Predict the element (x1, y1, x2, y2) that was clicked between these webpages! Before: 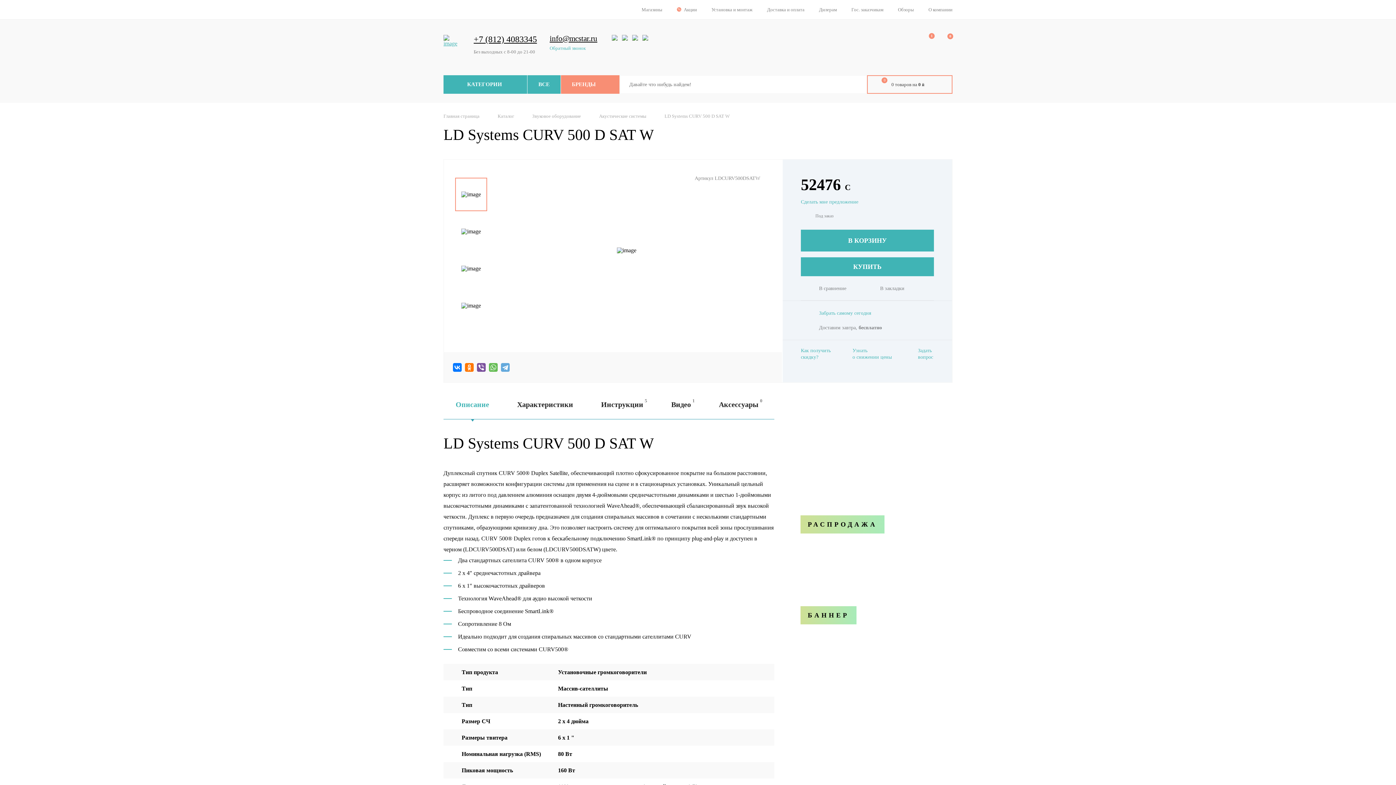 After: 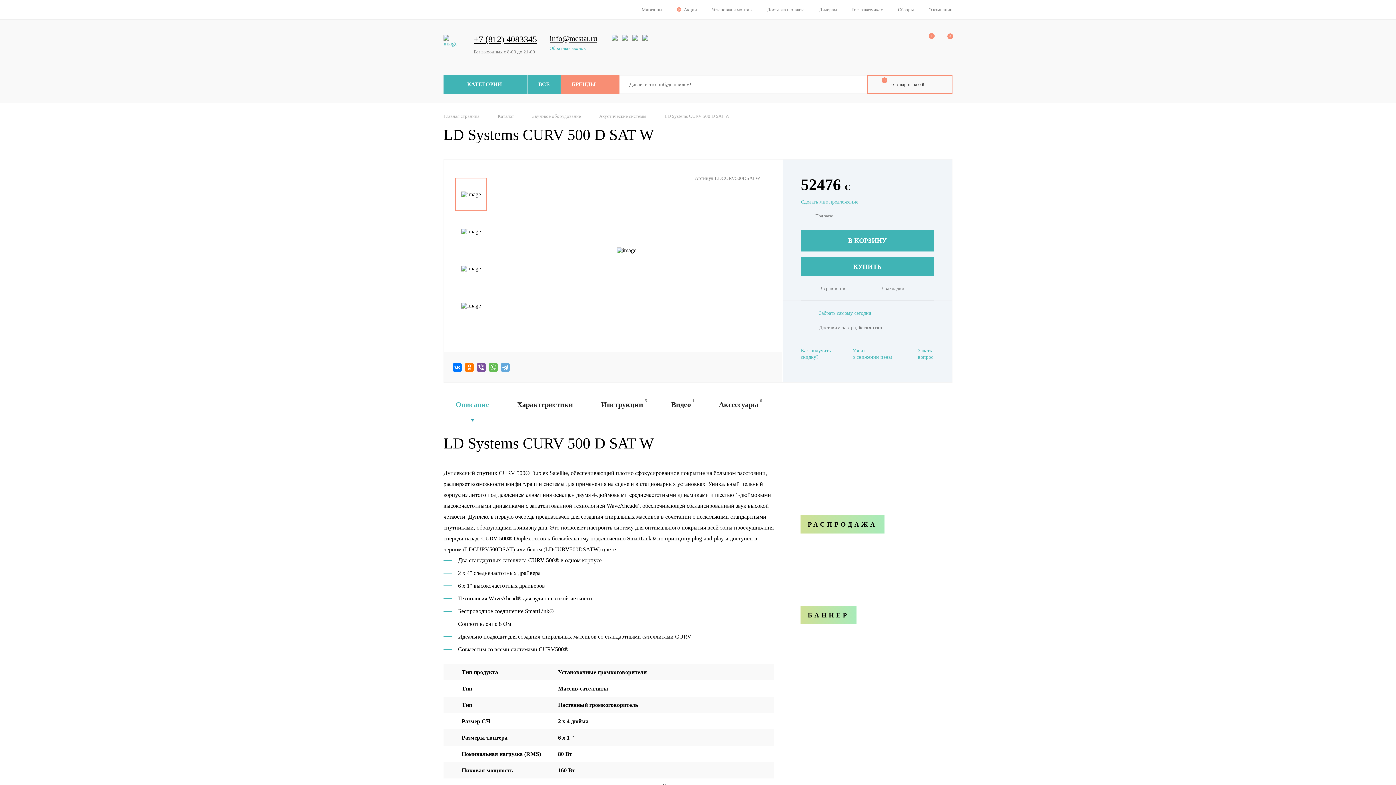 Action: bbox: (518, 362, 529, 372)